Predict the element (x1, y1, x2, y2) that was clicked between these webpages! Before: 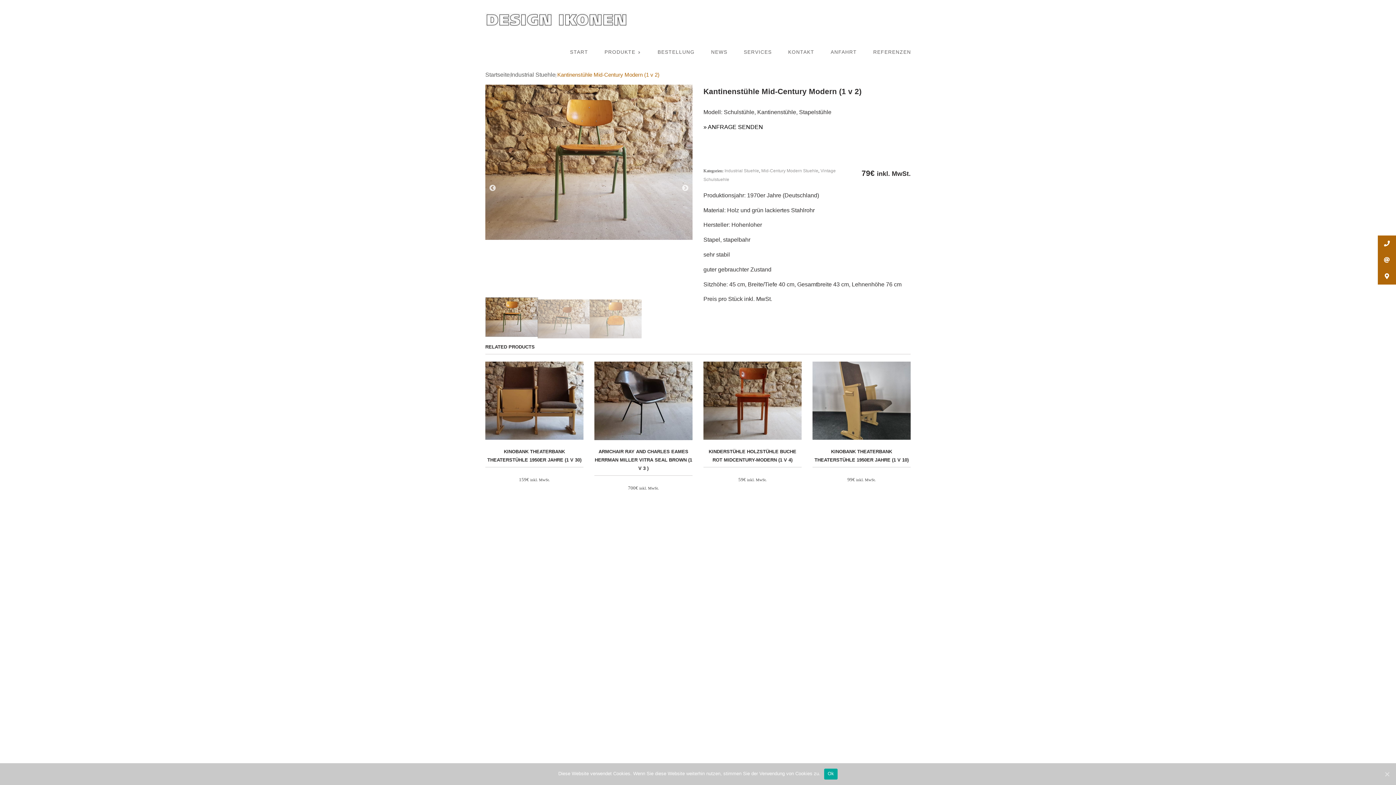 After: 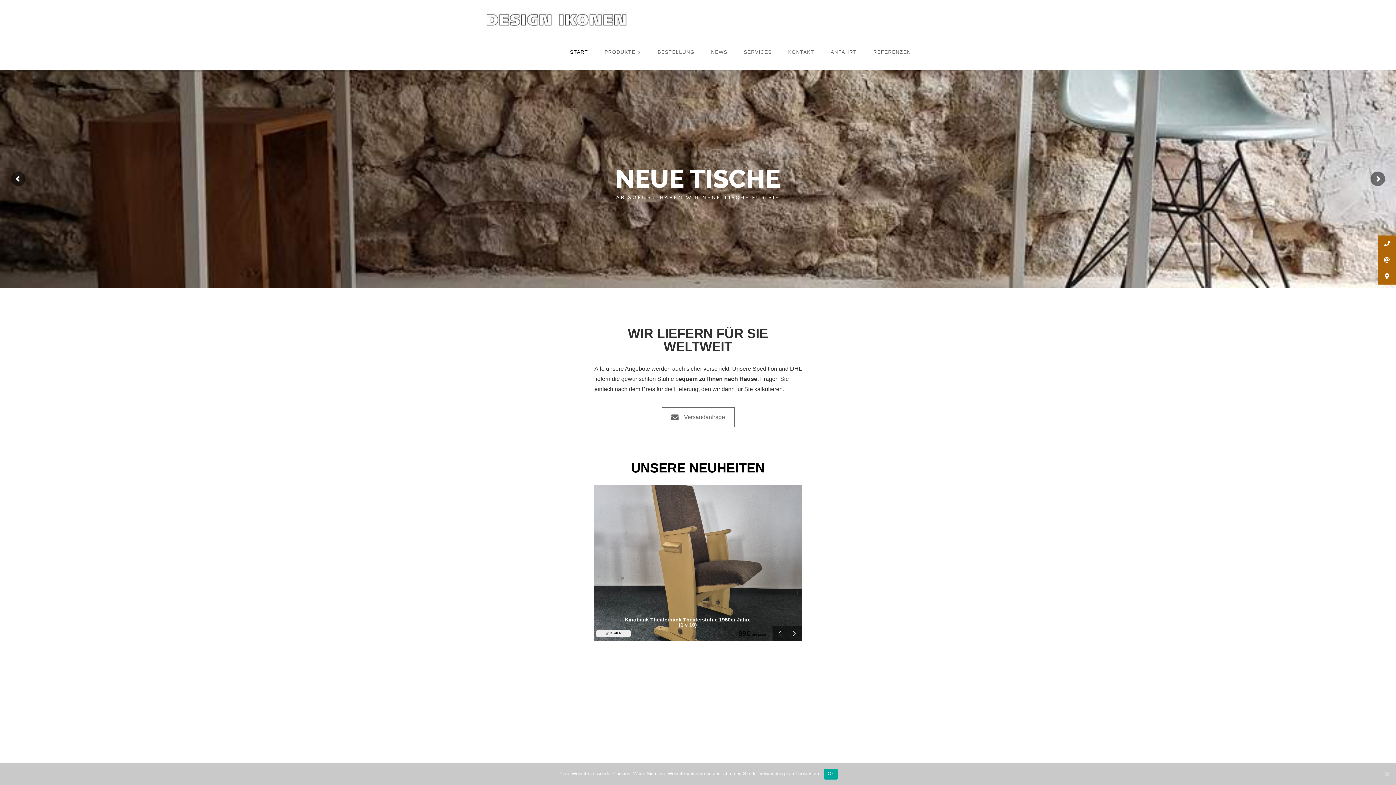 Action: bbox: (564, 48, 593, 56) label: START